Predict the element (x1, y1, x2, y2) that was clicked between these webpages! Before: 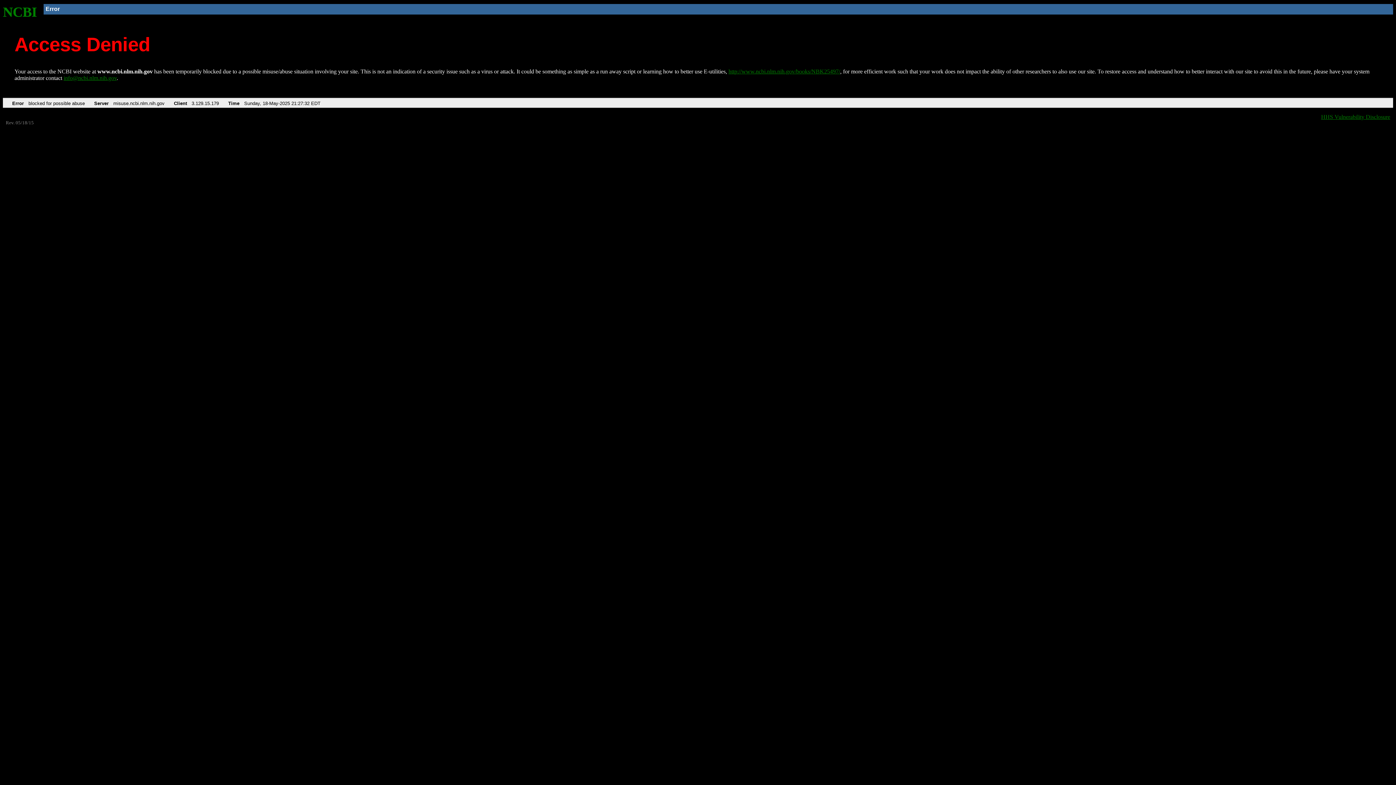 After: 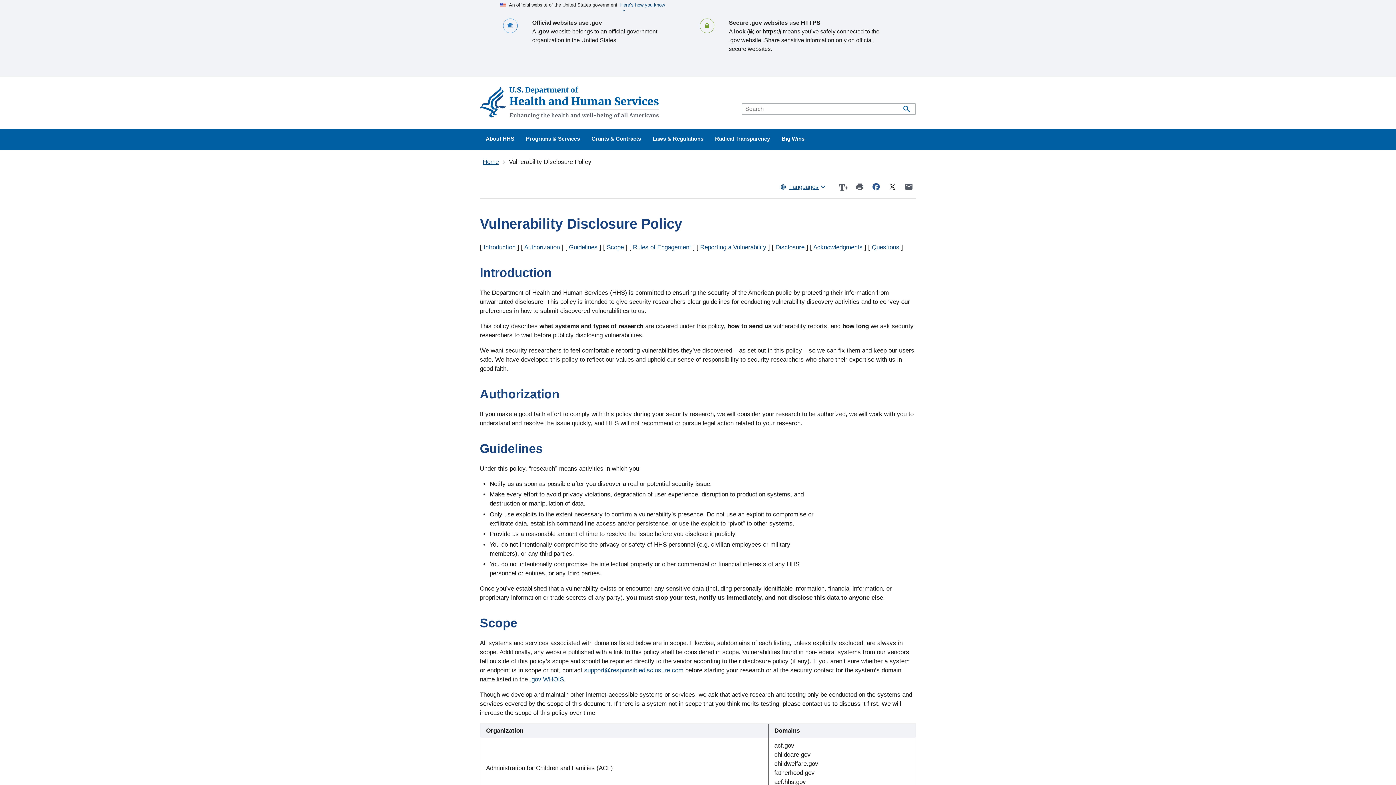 Action: bbox: (1321, 113, 1390, 119) label: HHS Vulnerability Disclosure